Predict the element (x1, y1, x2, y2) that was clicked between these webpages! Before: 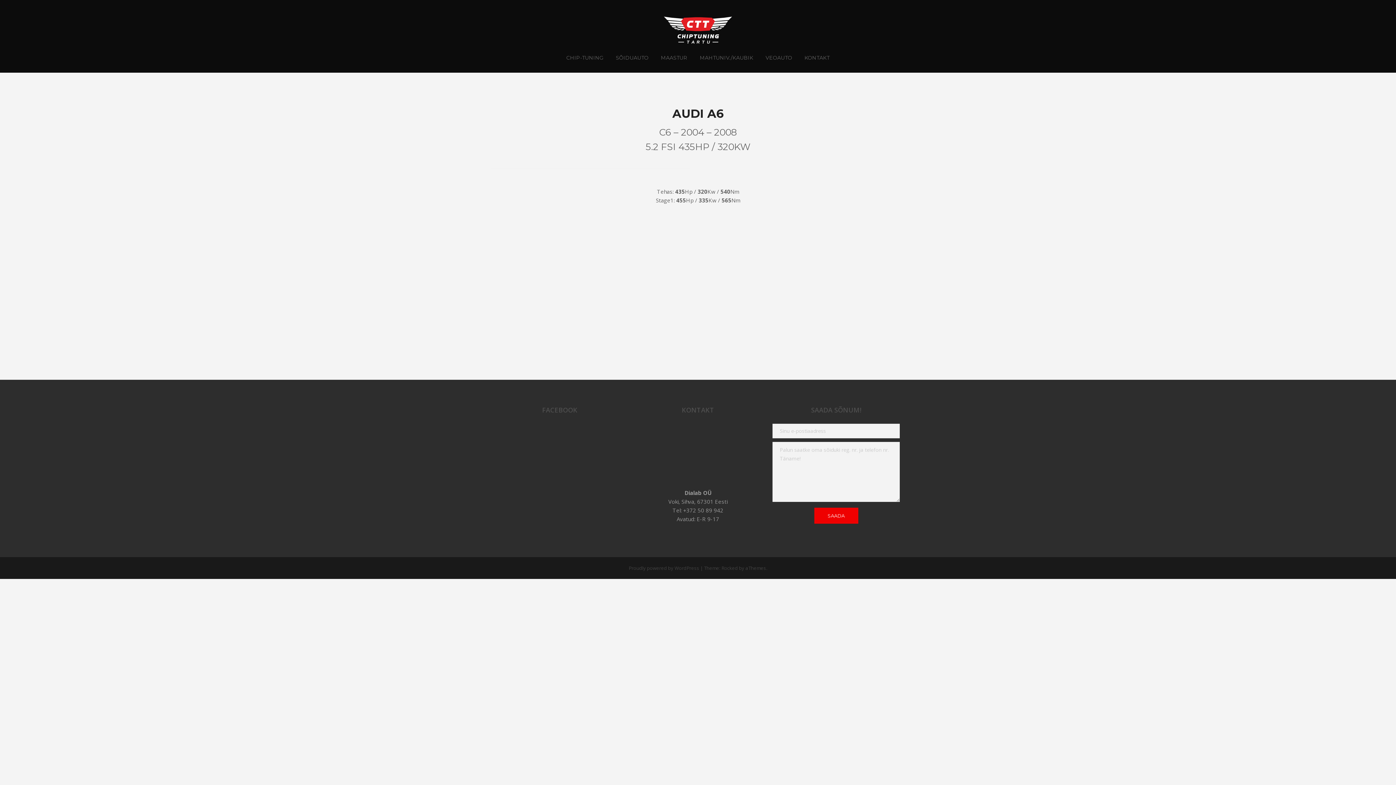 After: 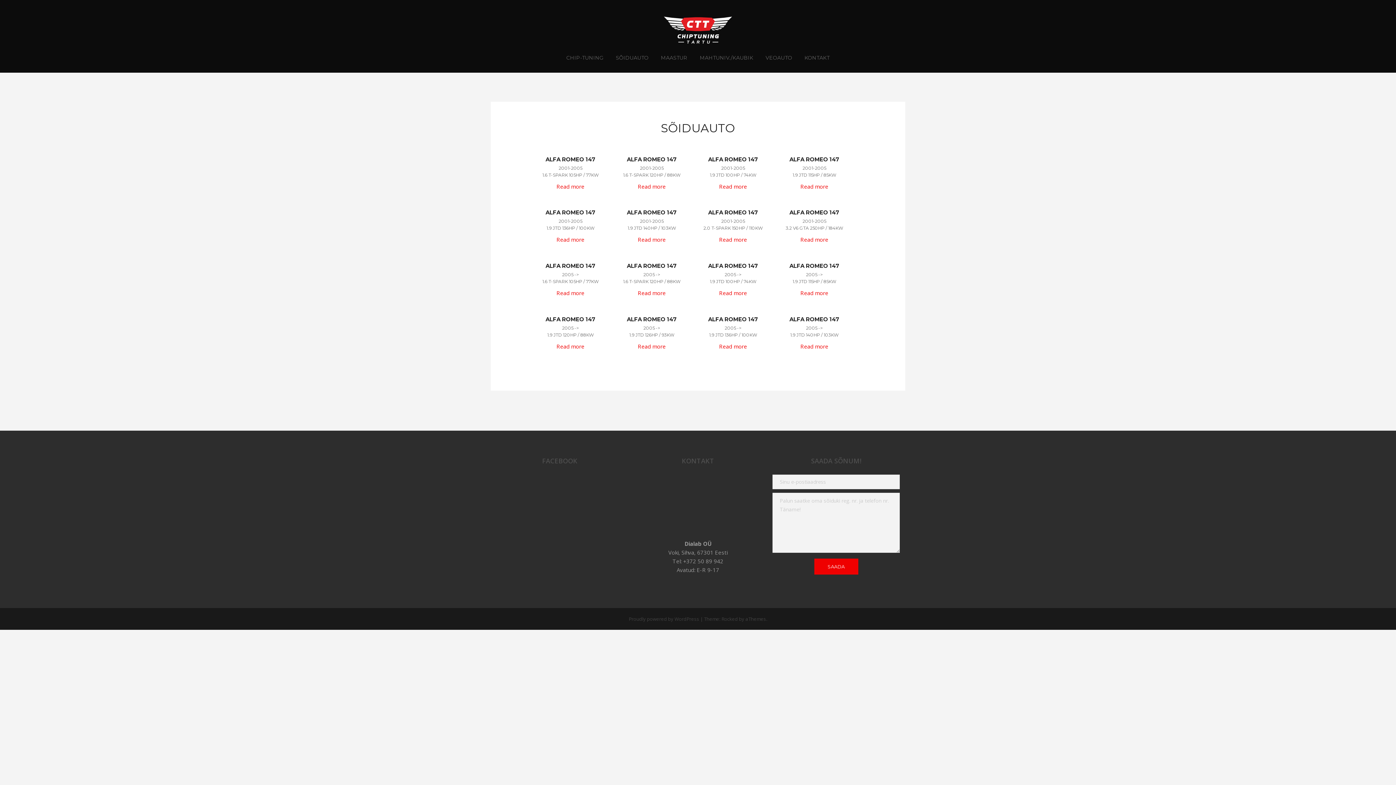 Action: bbox: (610, 50, 654, 65) label: SÕIDUAUTO